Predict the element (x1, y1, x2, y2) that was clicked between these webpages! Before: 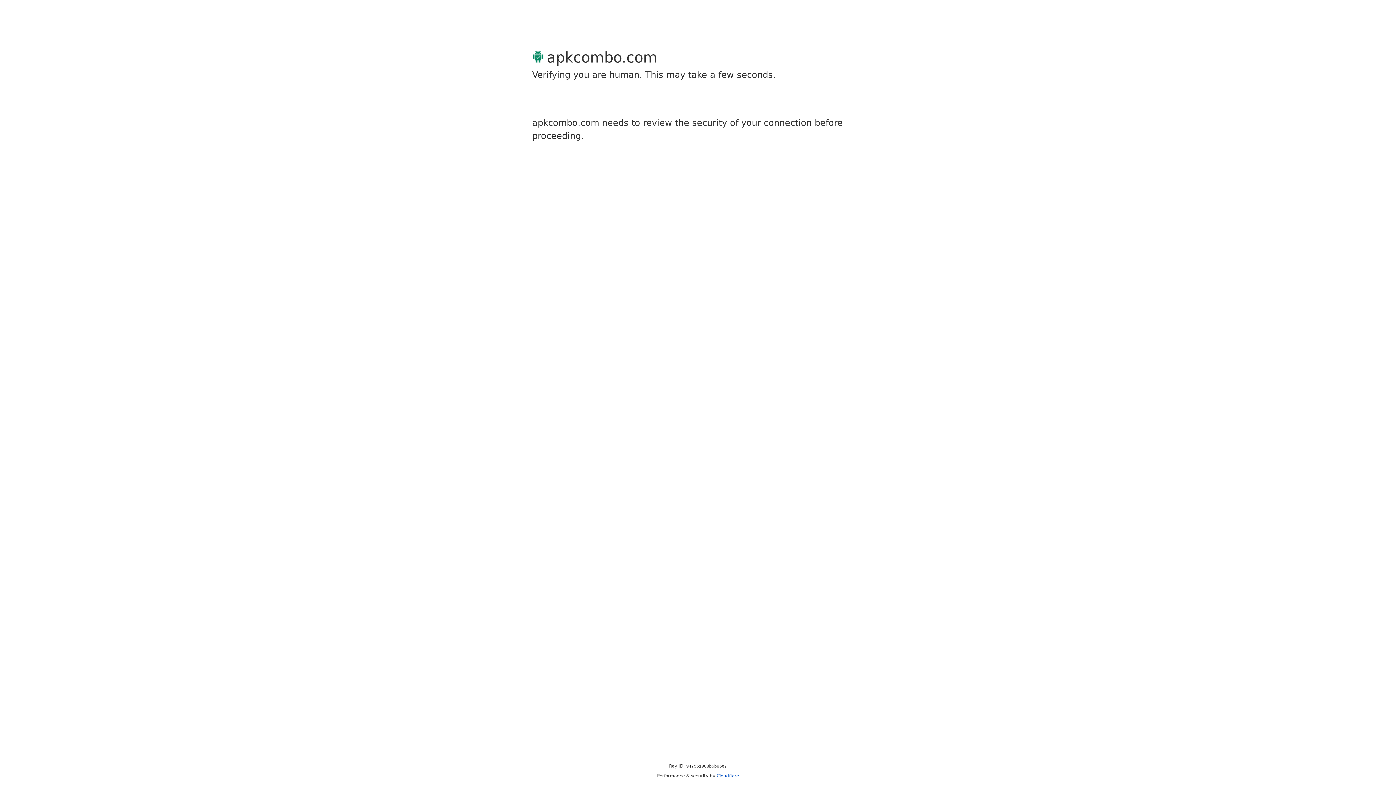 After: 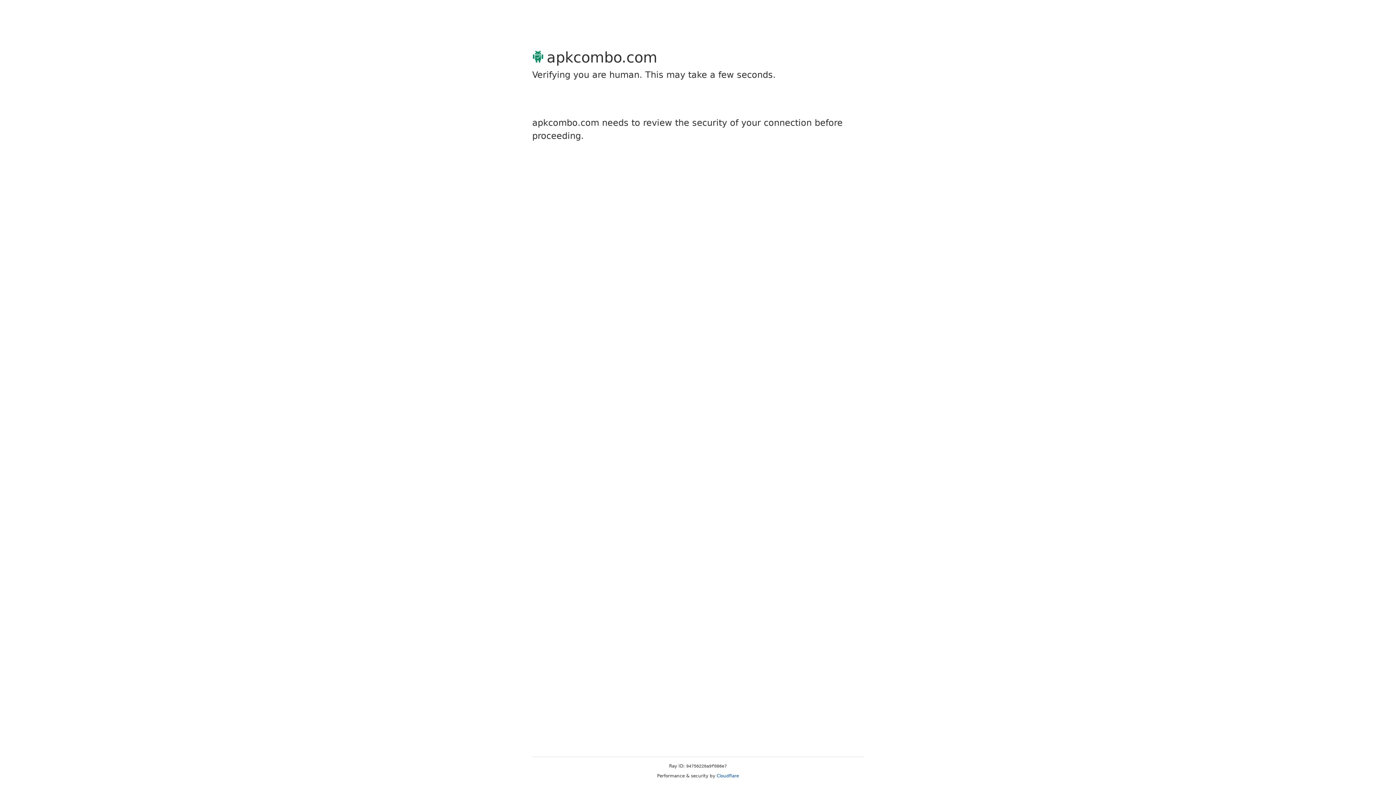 Action: bbox: (716, 773, 739, 778) label: Cloudflare